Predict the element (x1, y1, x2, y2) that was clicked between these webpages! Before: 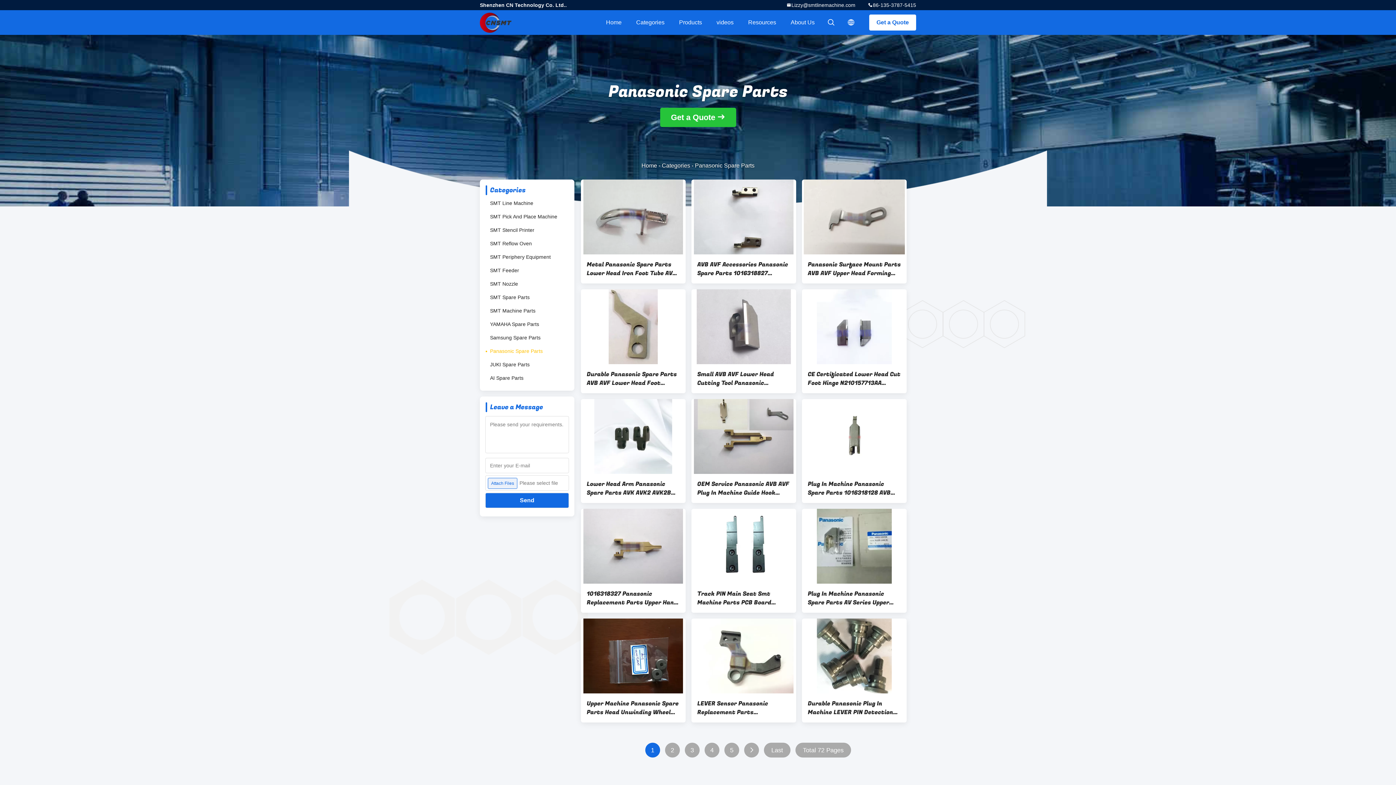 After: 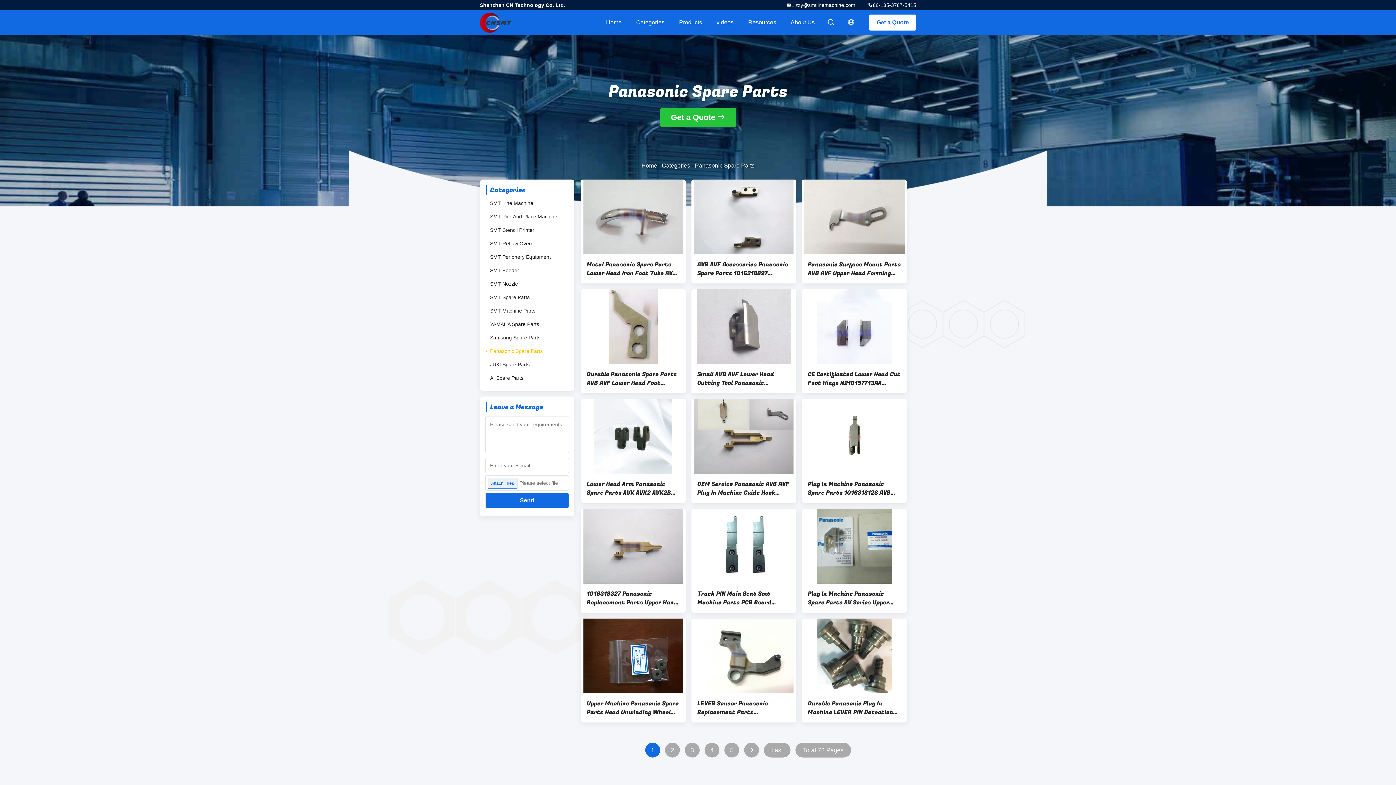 Action: label: Panasonic Spare Parts bbox: (485, 344, 545, 358)